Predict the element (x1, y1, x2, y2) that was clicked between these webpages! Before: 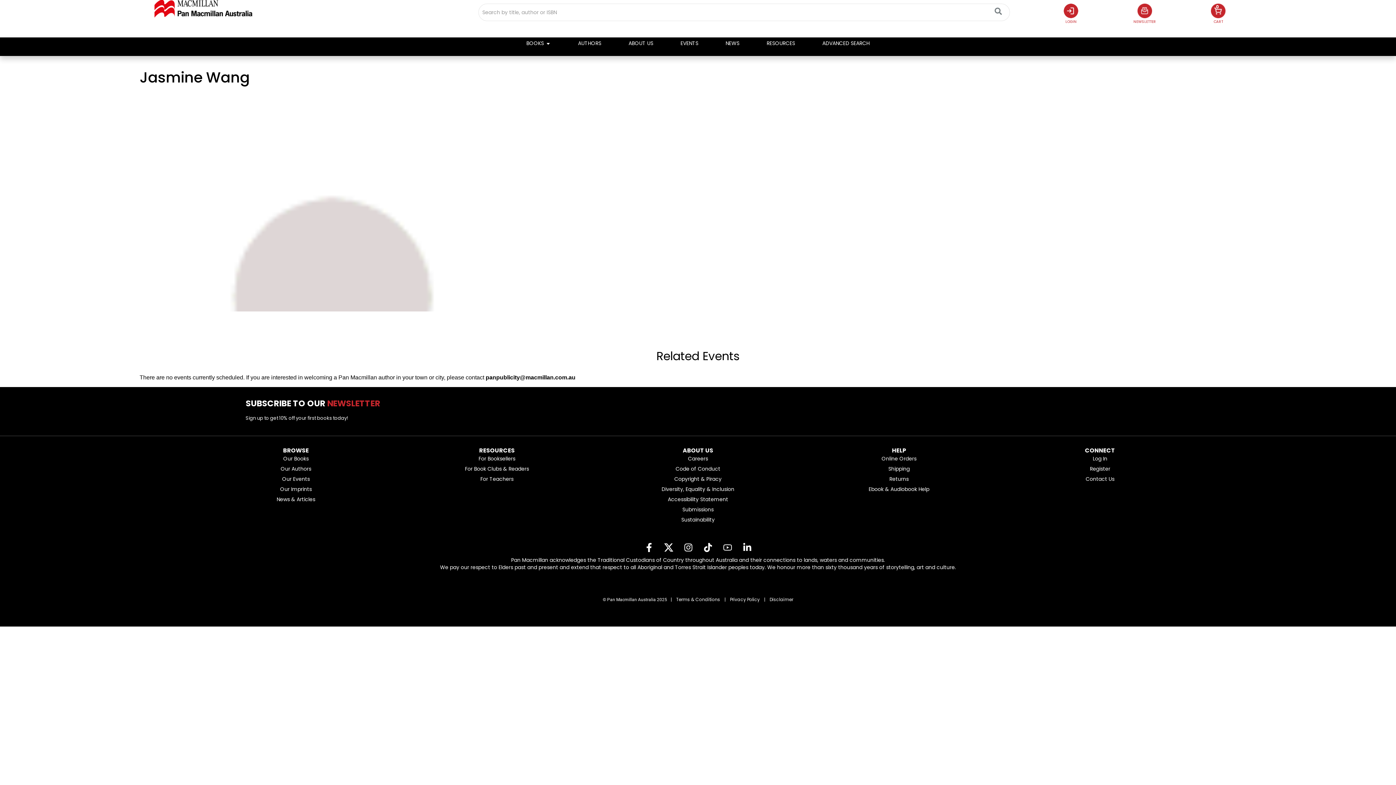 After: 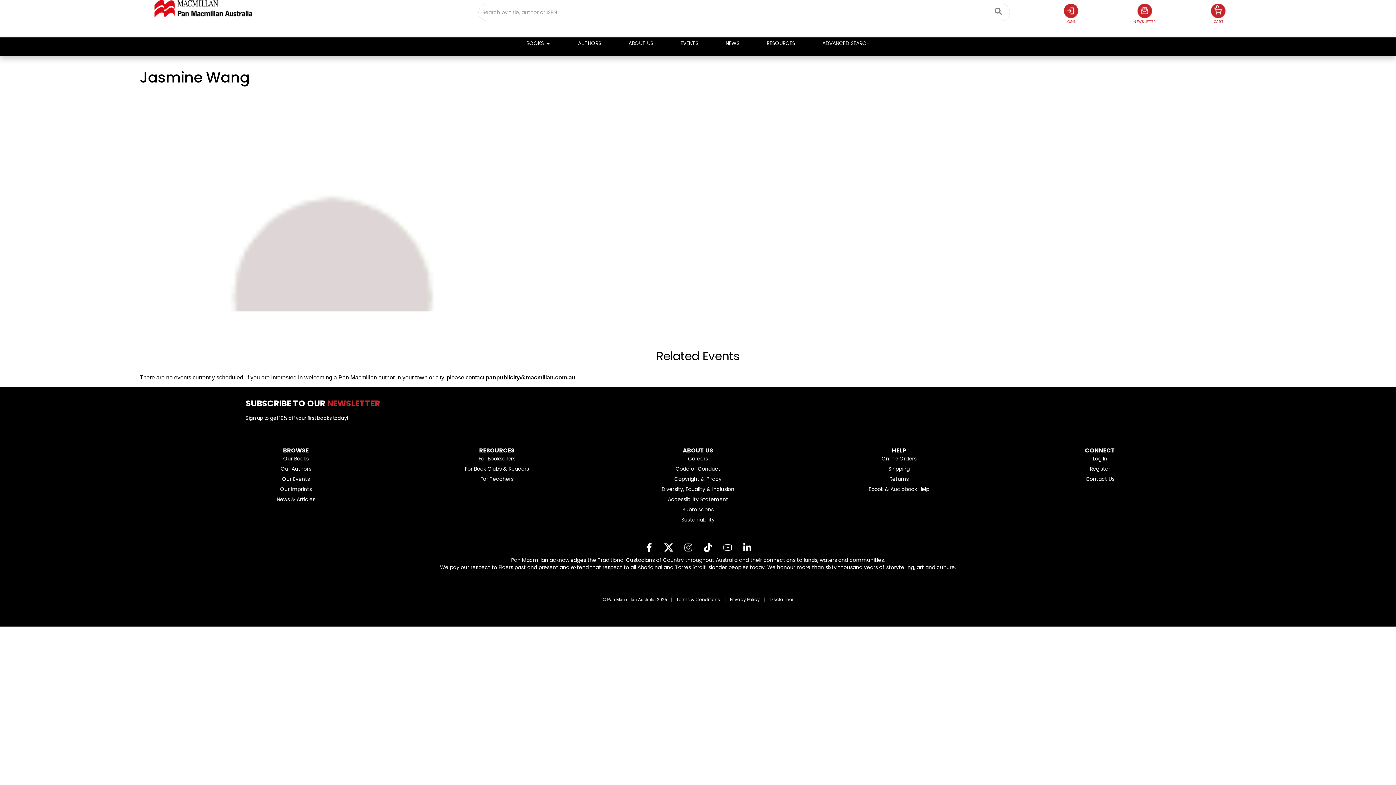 Action: bbox: (679, 538, 697, 556) label: Instagram